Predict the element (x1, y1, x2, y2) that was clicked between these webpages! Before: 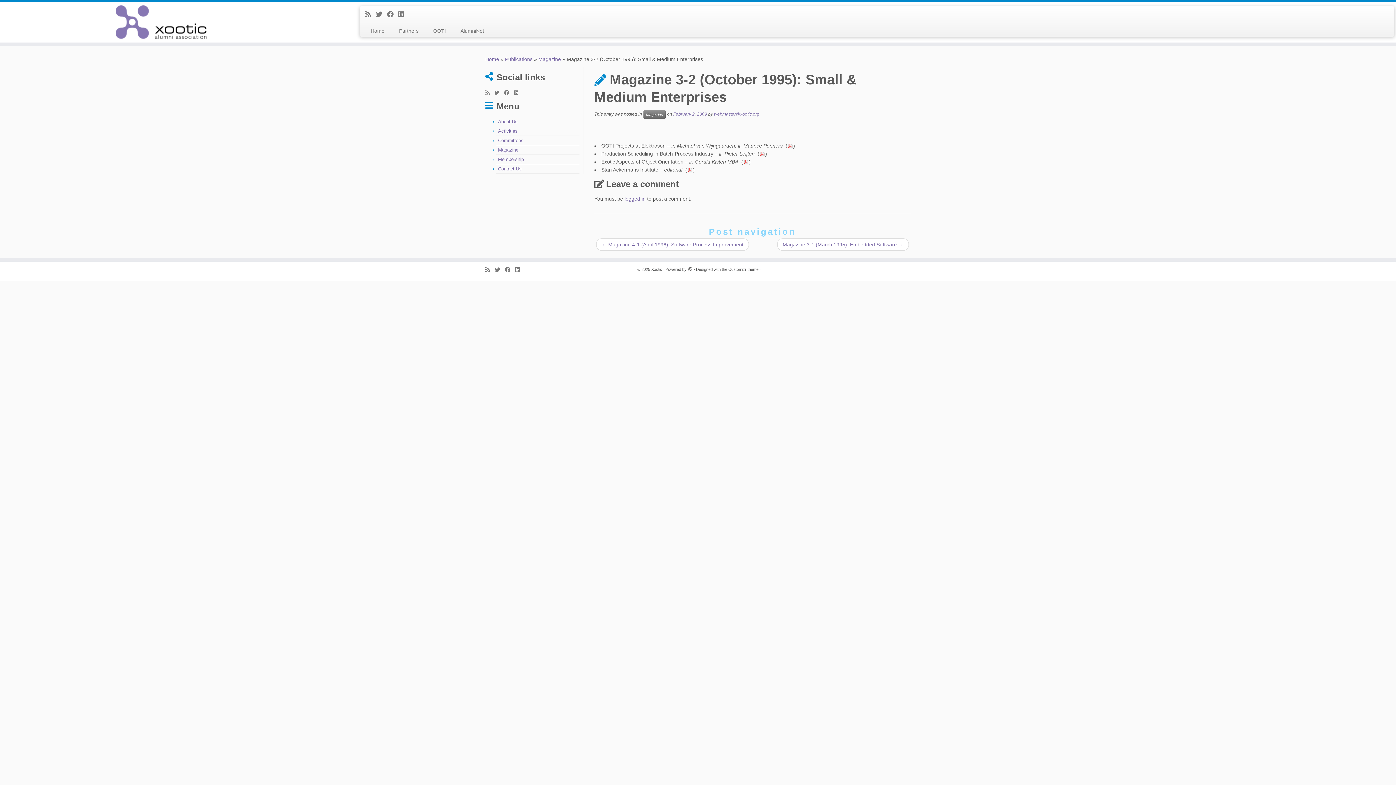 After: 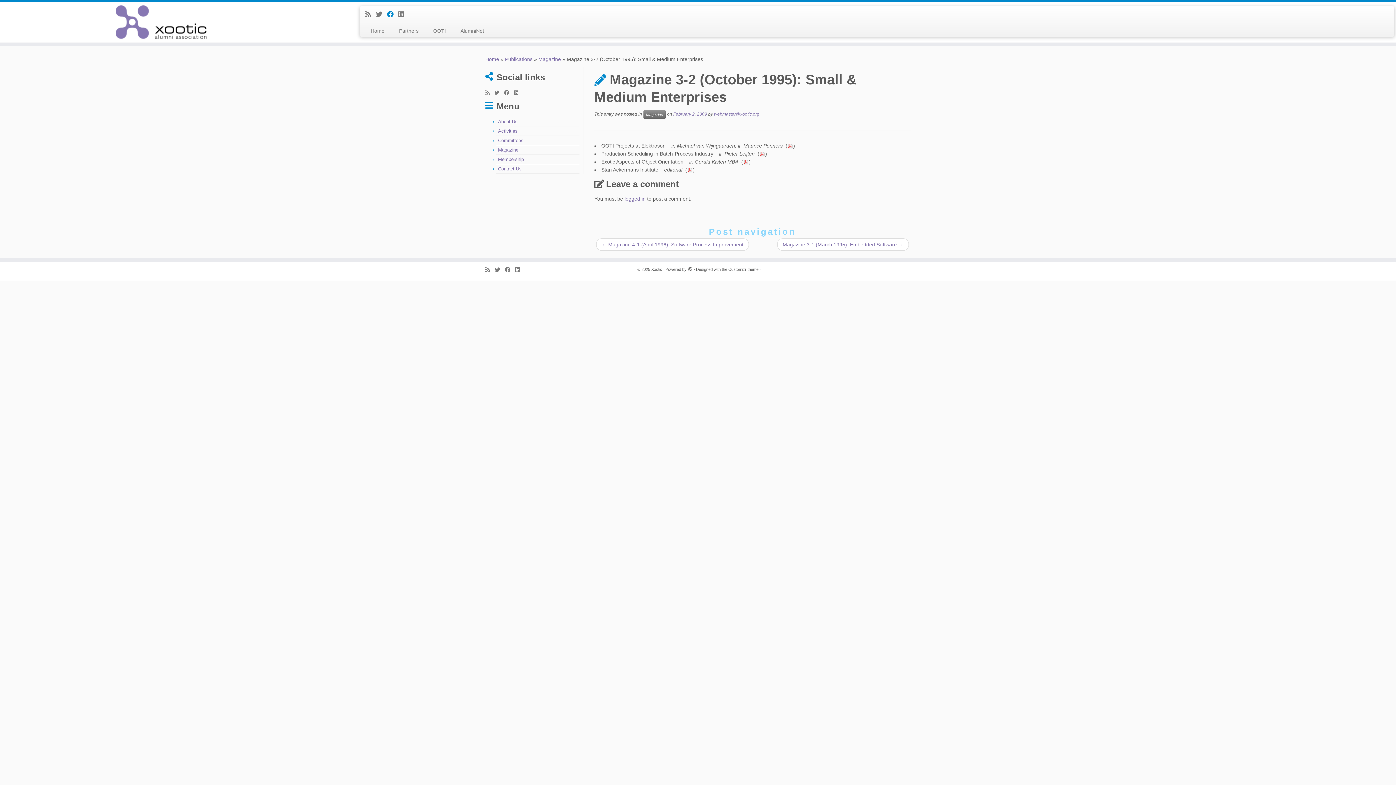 Action: label: Follow me on Facebook bbox: (387, 10, 398, 18)